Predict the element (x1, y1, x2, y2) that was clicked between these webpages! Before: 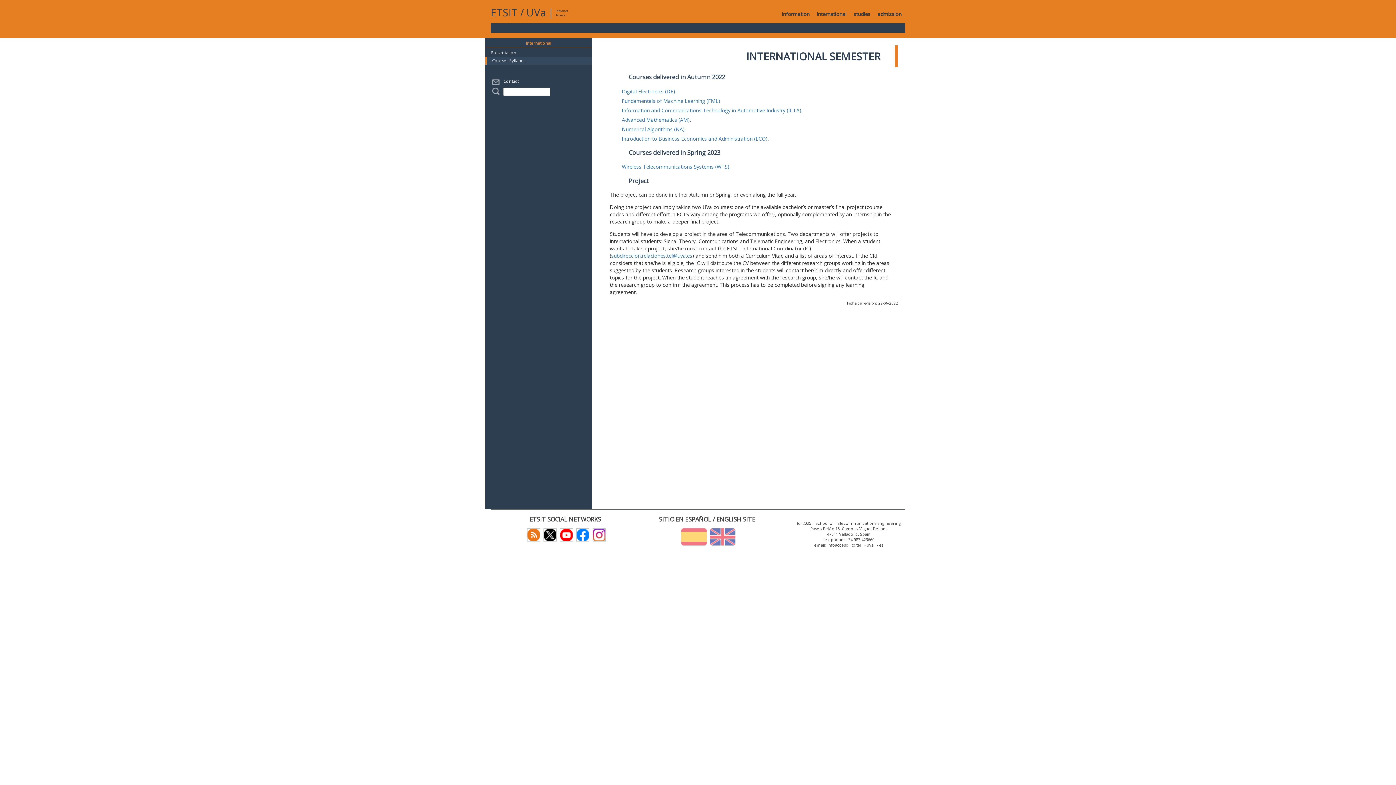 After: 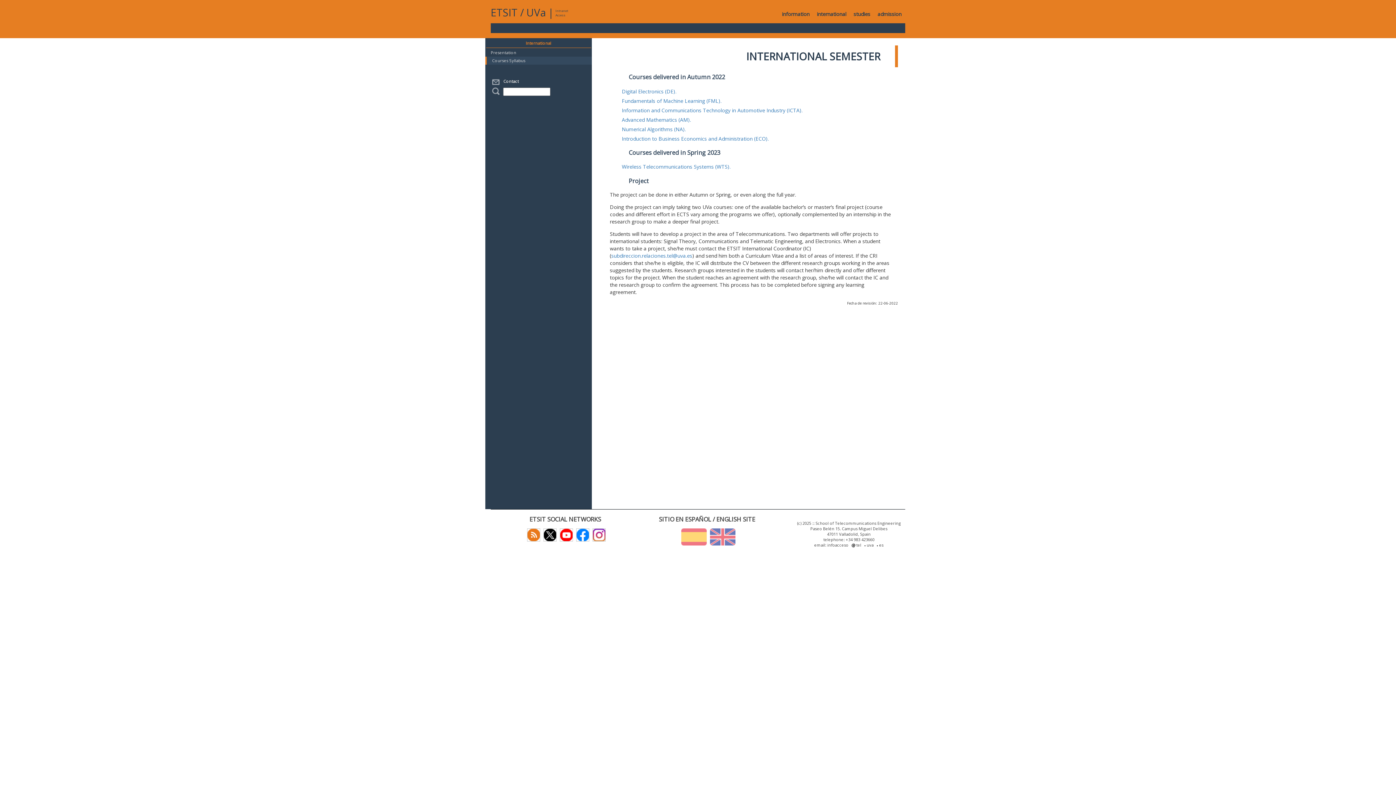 Action: bbox: (492, 57, 525, 63) label: Courses Syllabus